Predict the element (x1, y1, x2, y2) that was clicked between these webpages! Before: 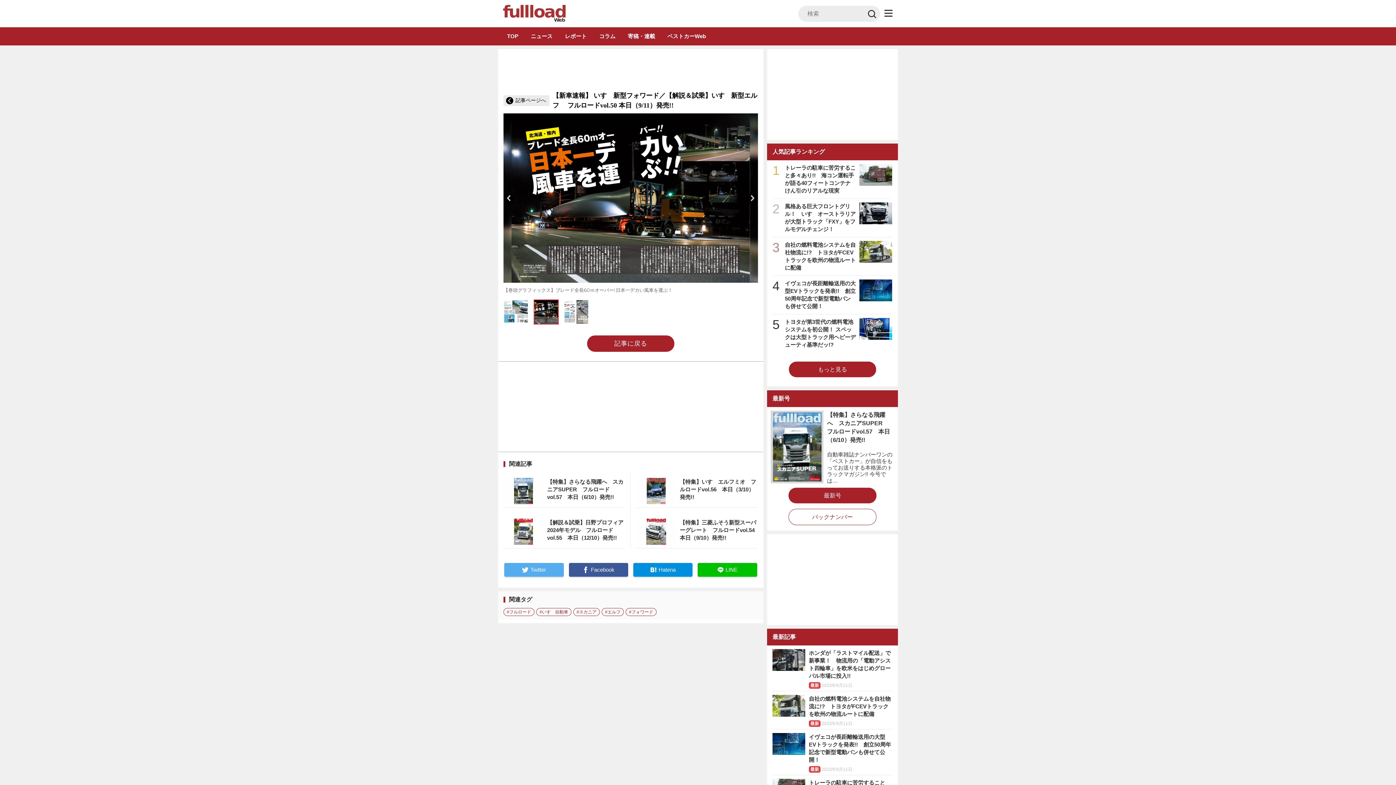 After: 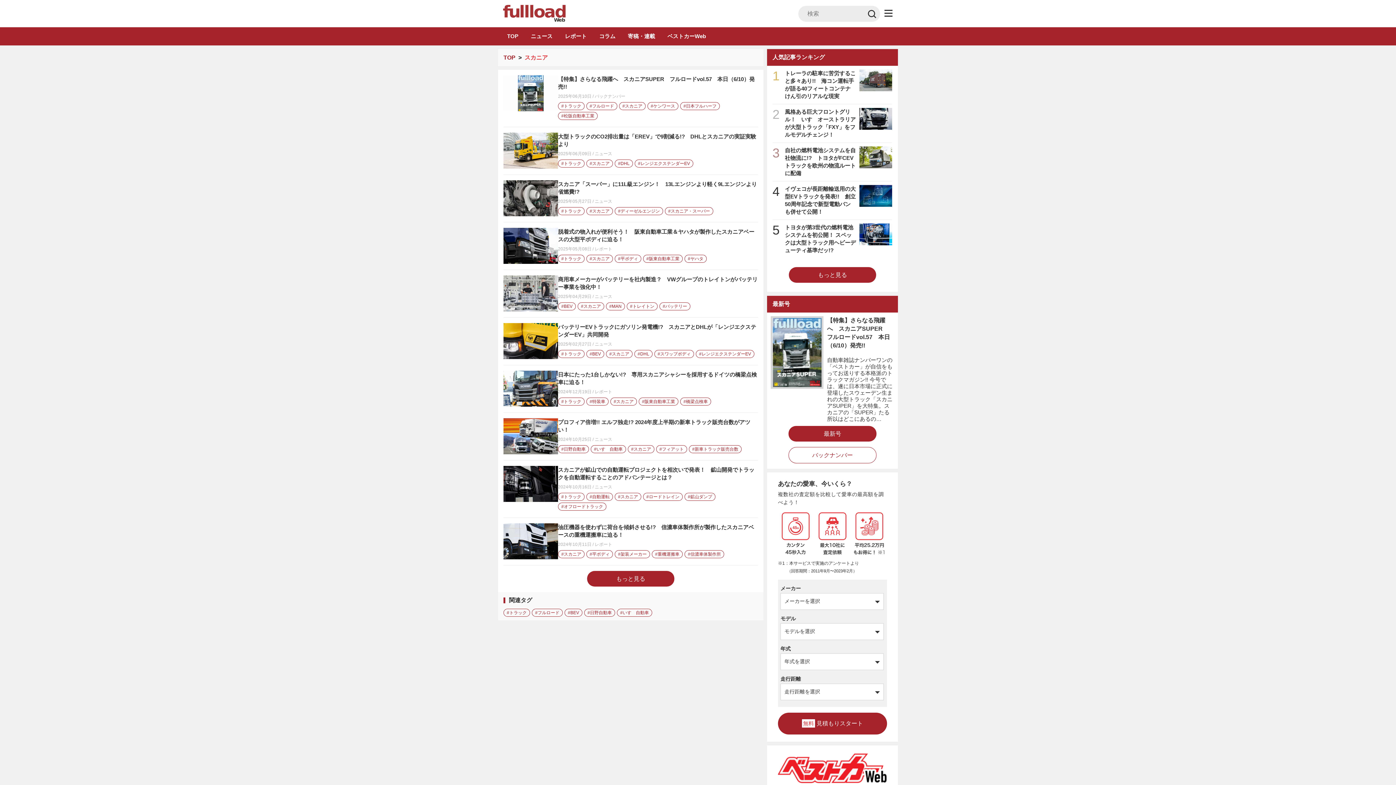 Action: bbox: (573, 608, 600, 616) label: #スカニア